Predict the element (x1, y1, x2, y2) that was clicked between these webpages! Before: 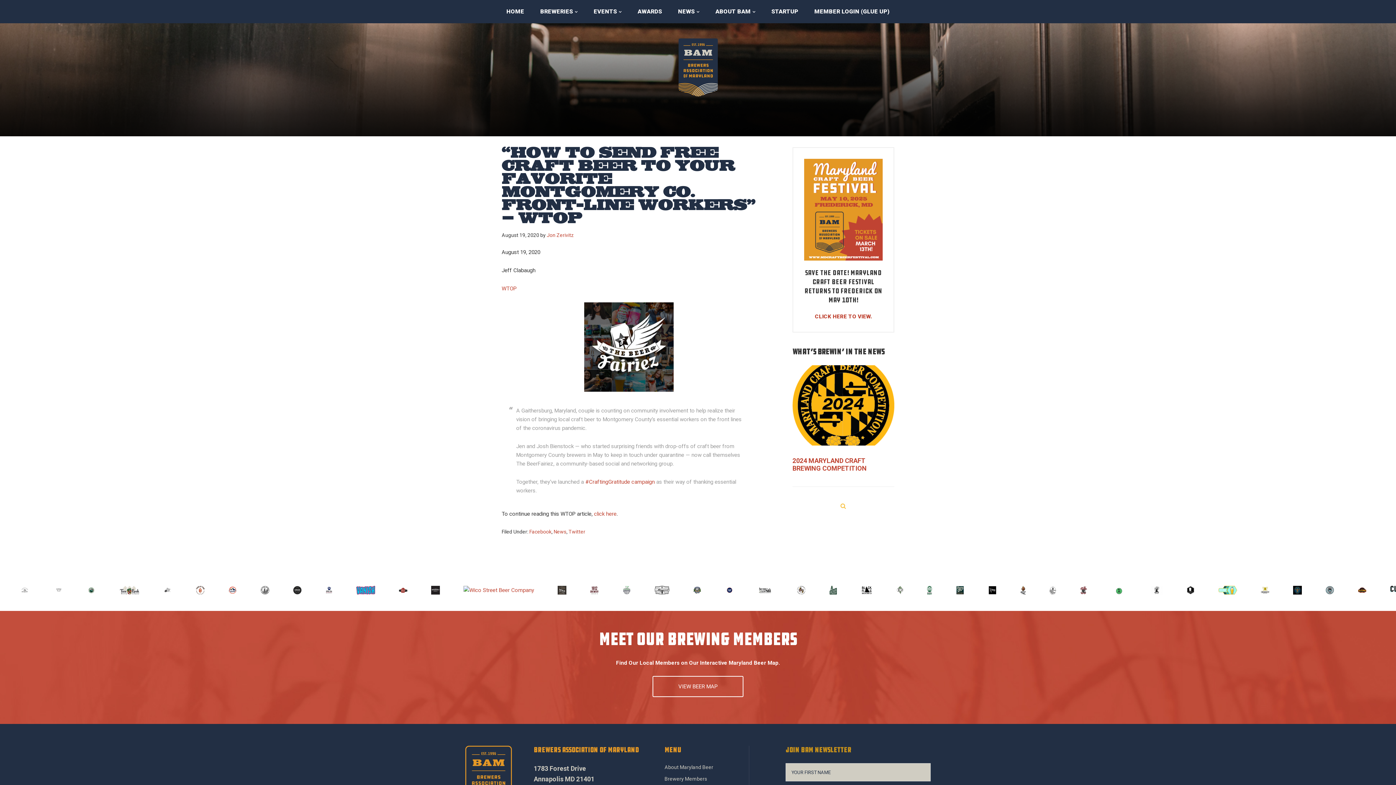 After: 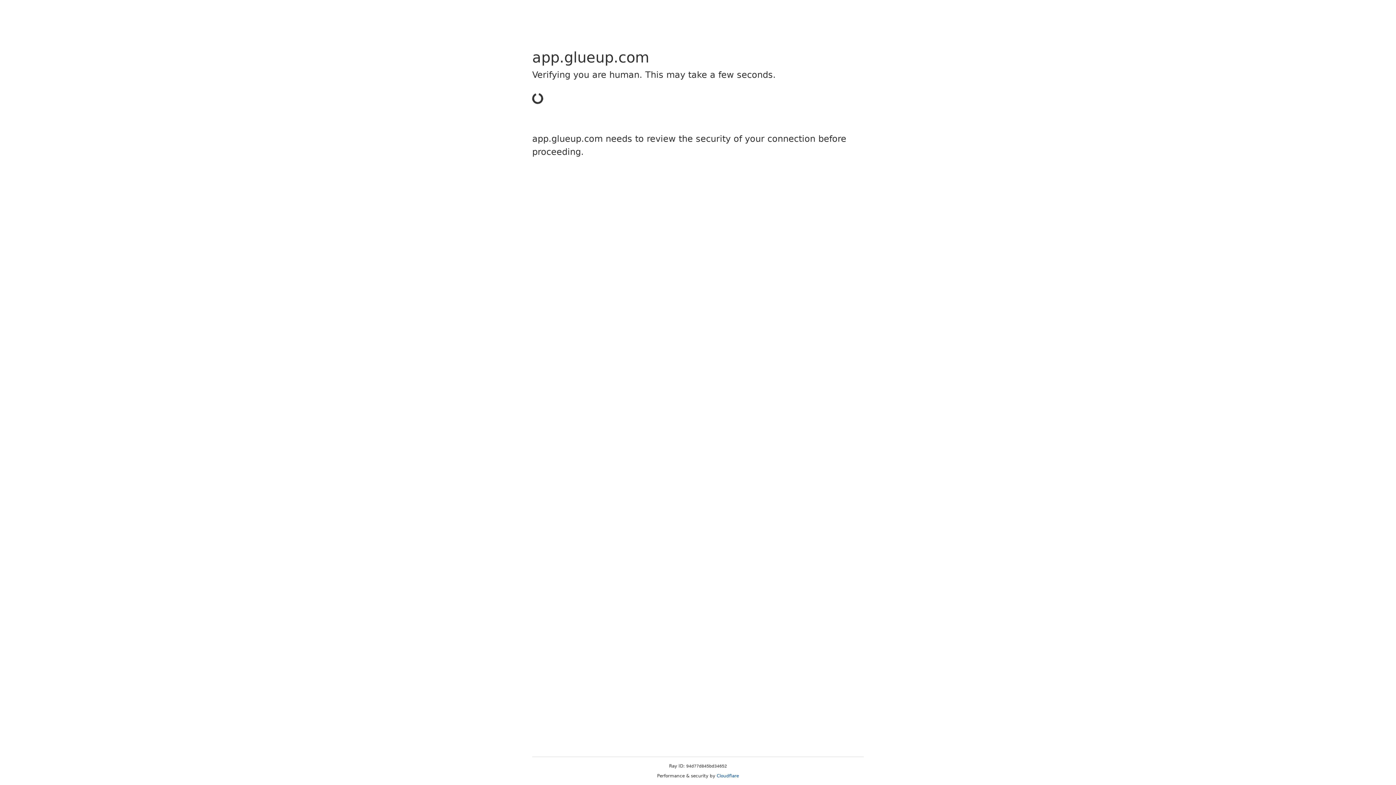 Action: label: MEMBER LOGIN (GLUE UP) bbox: (807, 0, 897, 23)